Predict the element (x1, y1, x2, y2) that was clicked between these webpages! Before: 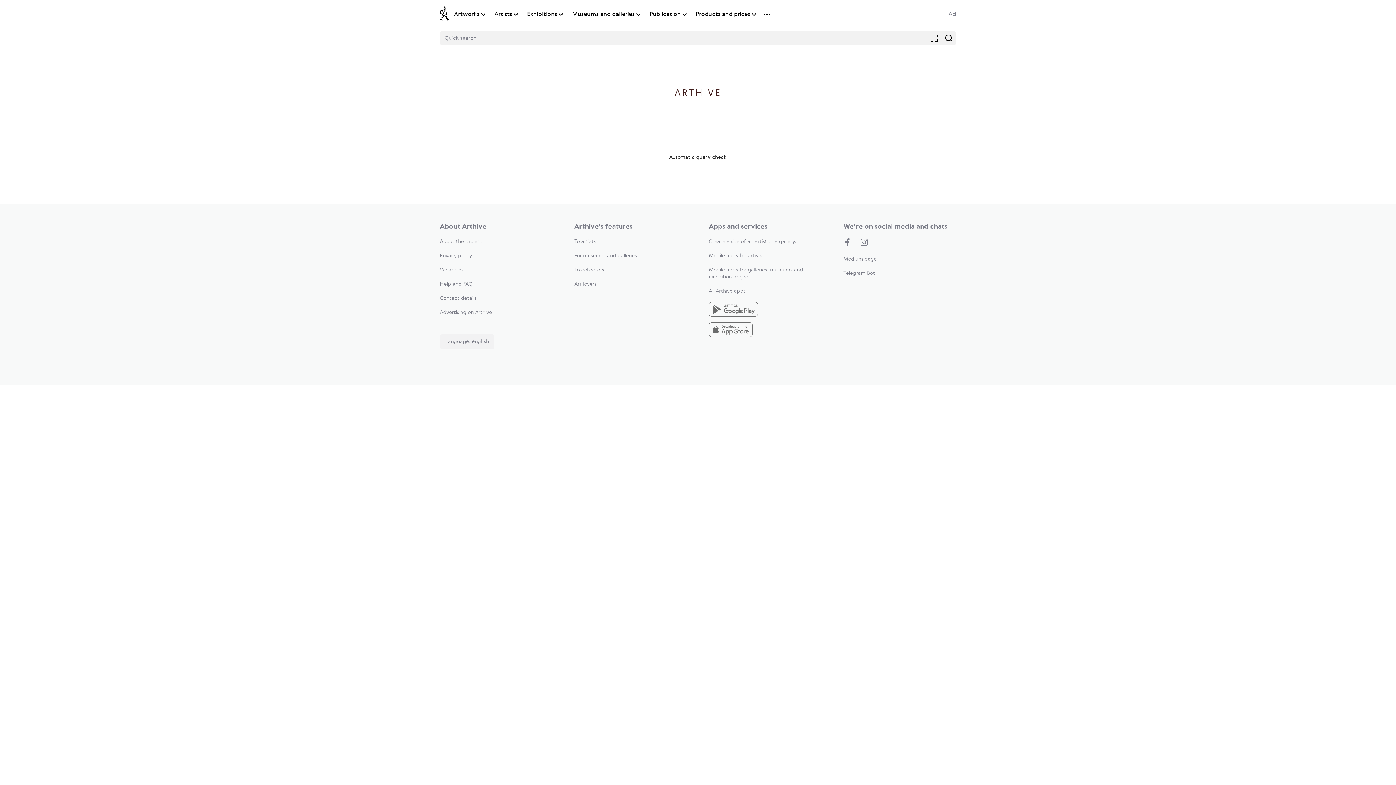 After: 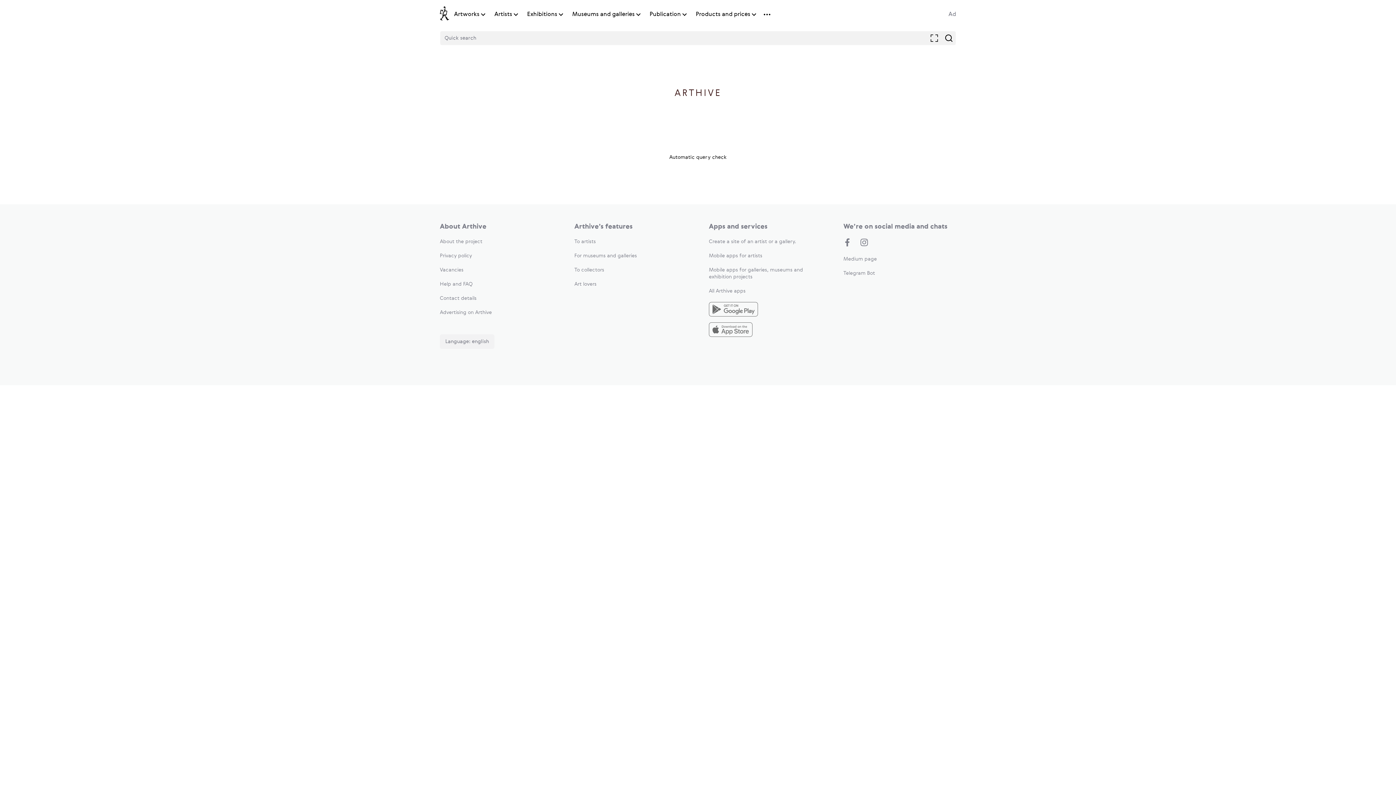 Action: bbox: (948, 11, 956, 17) label: Ad